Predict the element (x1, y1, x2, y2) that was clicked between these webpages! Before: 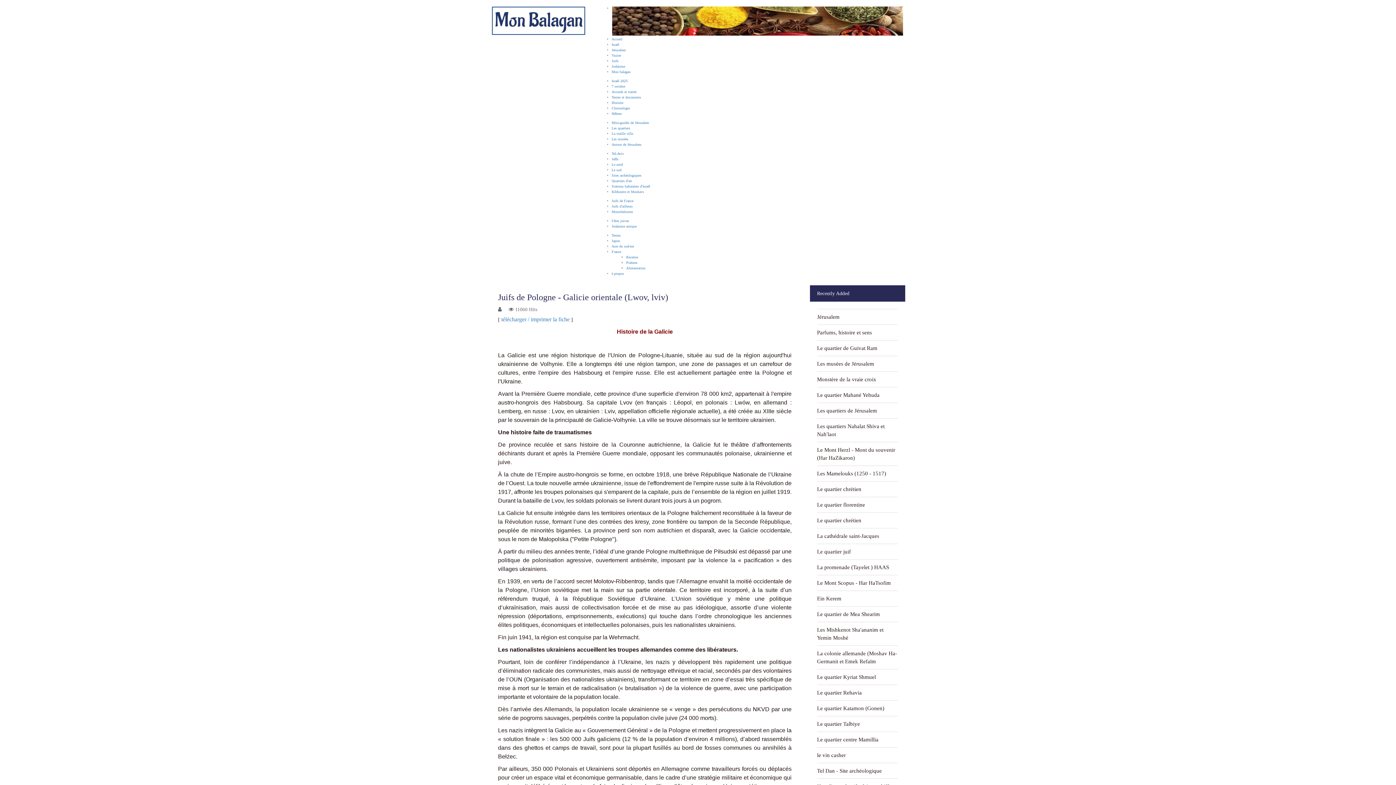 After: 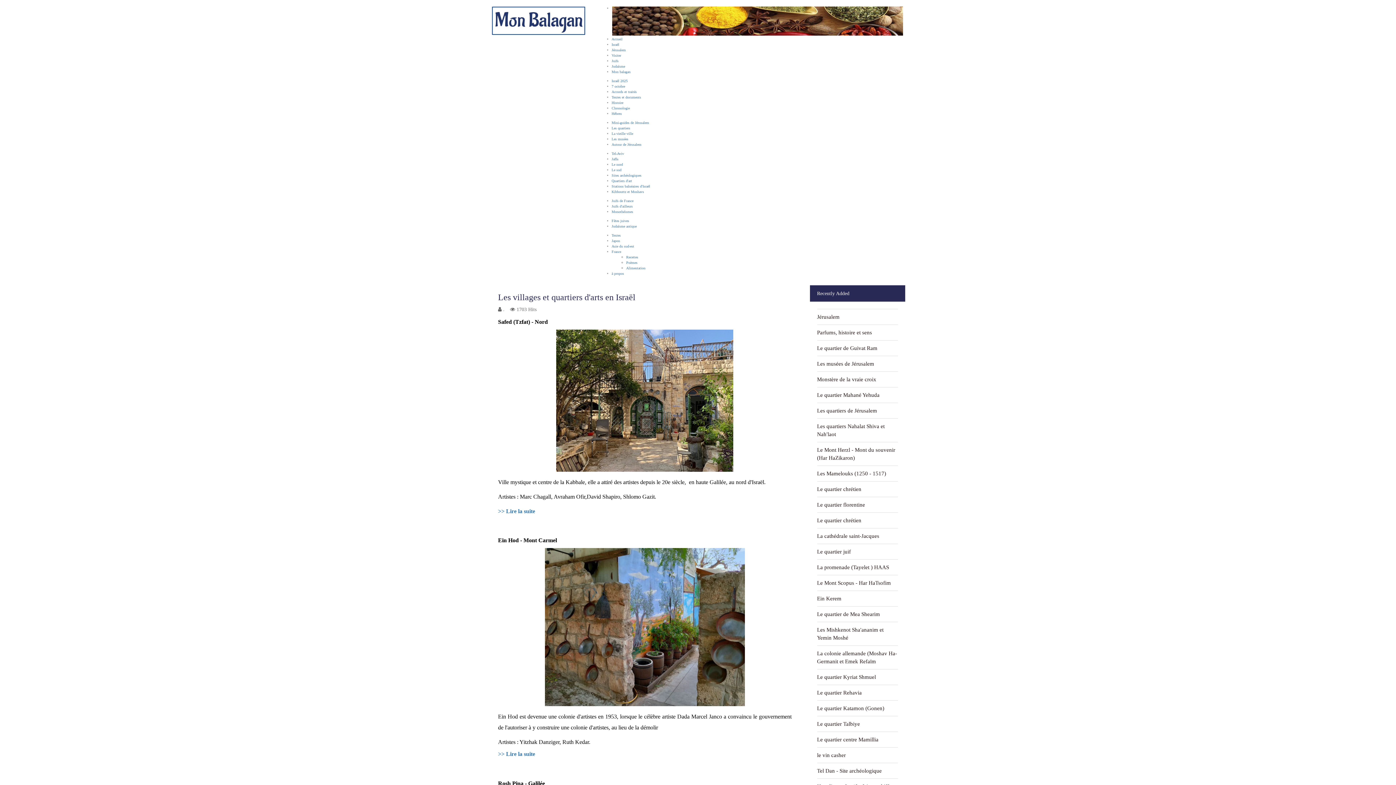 Action: label: Quartiers d'art bbox: (611, 178, 632, 182)